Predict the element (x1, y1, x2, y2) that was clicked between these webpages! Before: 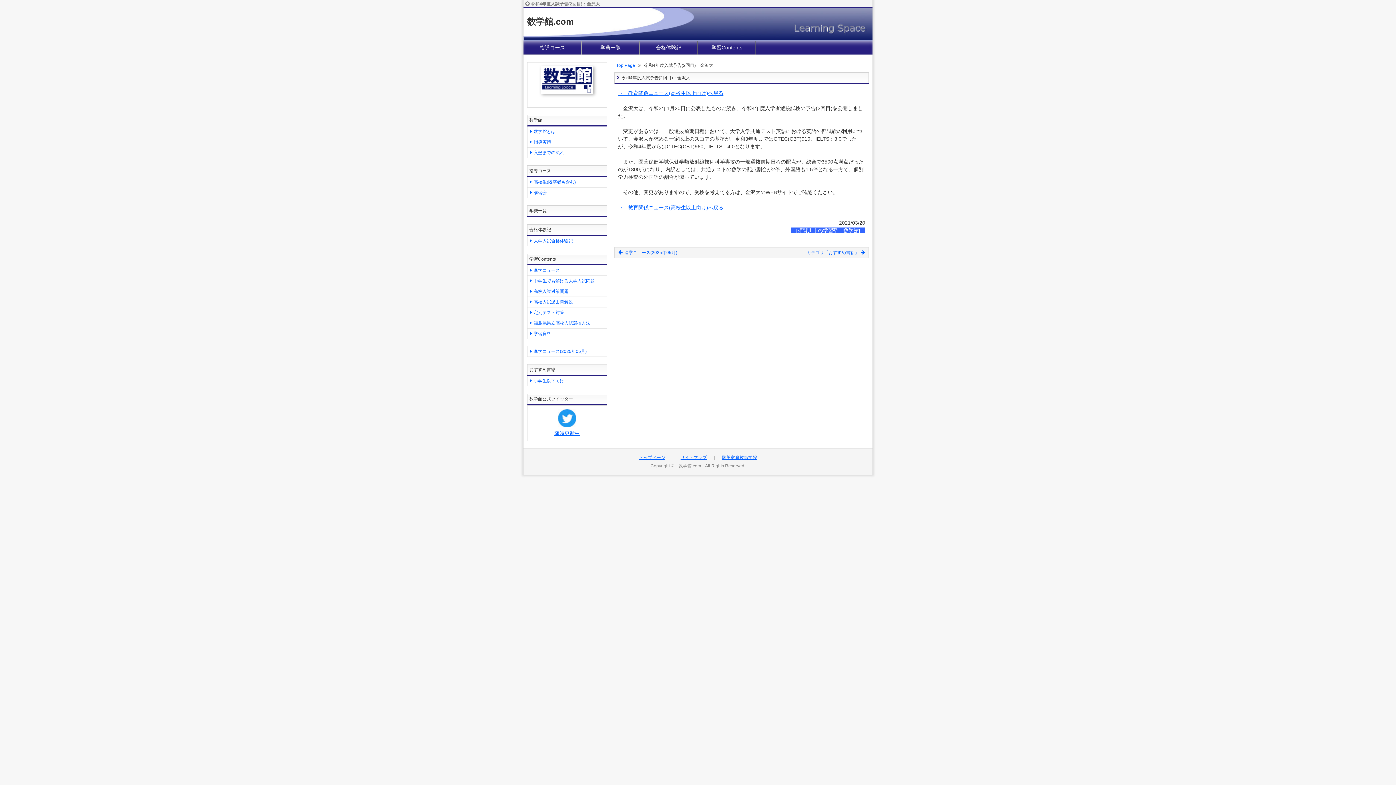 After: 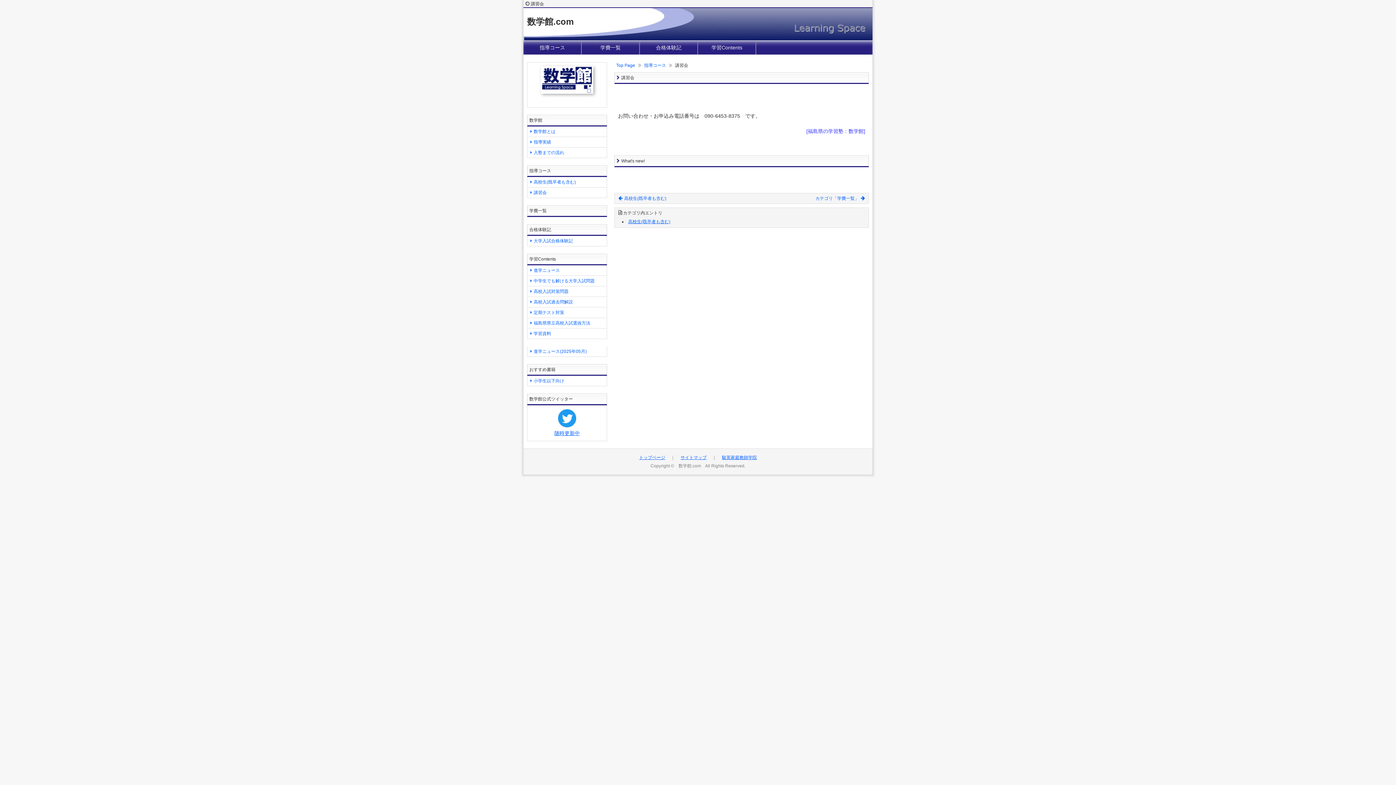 Action: label: 講習会 bbox: (527, 187, 607, 198)